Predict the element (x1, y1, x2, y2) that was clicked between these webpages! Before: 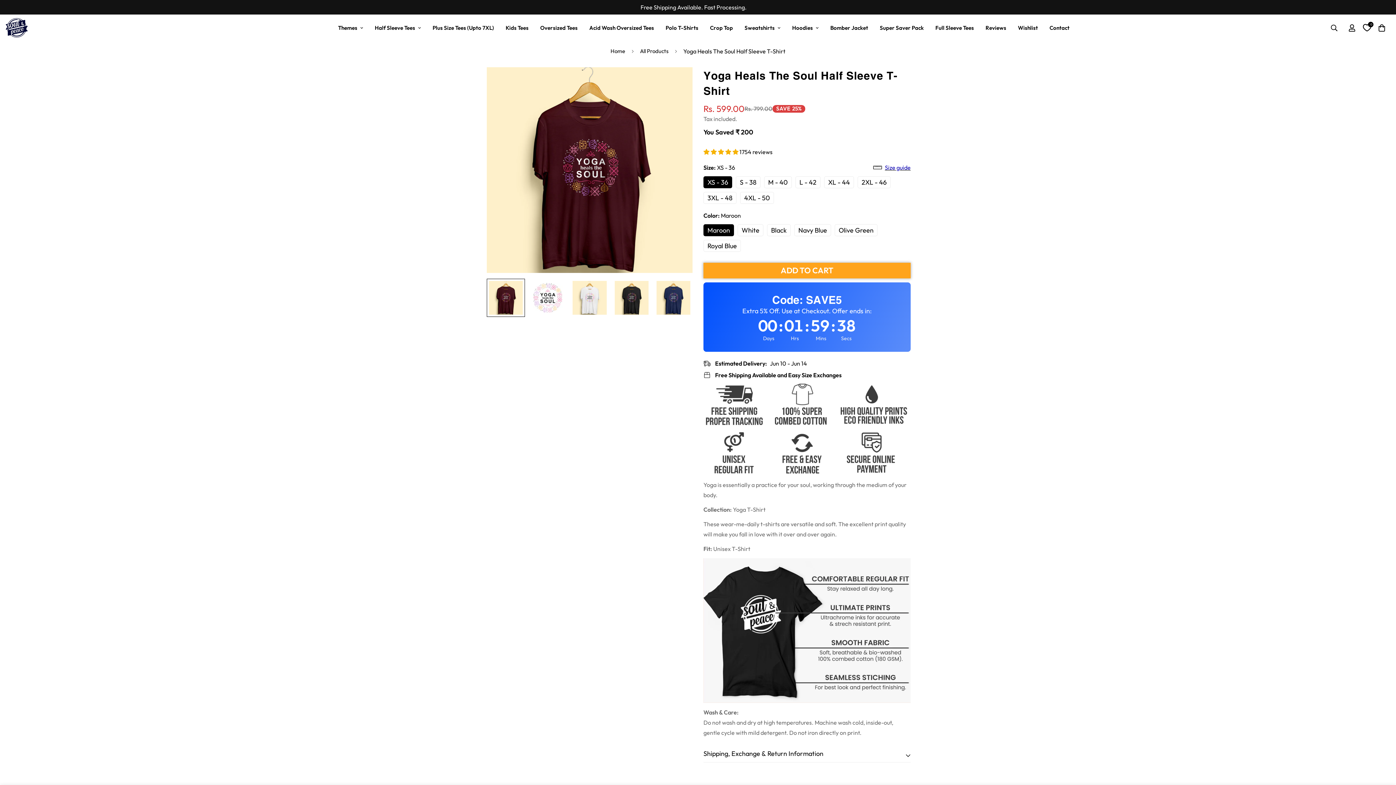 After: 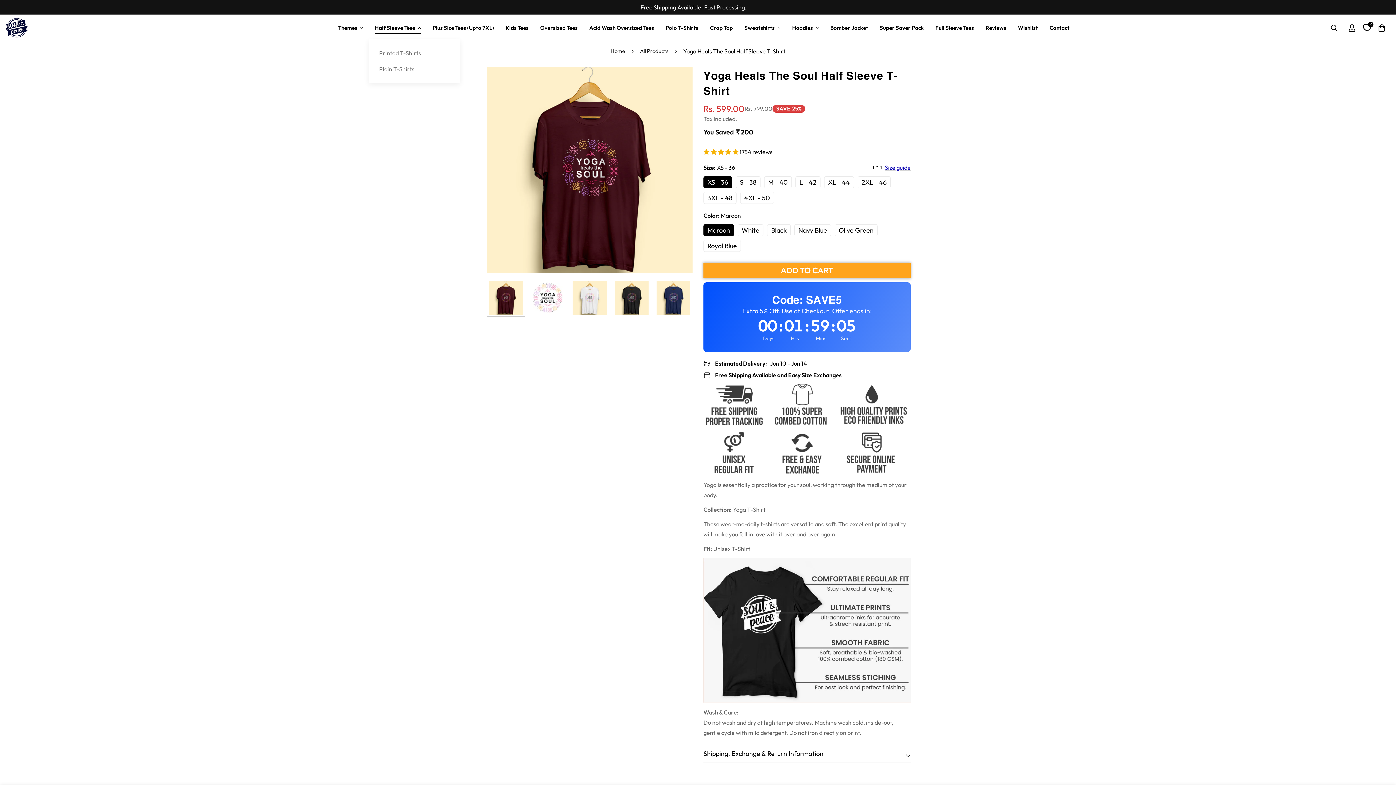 Action: bbox: (369, 16, 426, 39) label: Half Sleeve Tees